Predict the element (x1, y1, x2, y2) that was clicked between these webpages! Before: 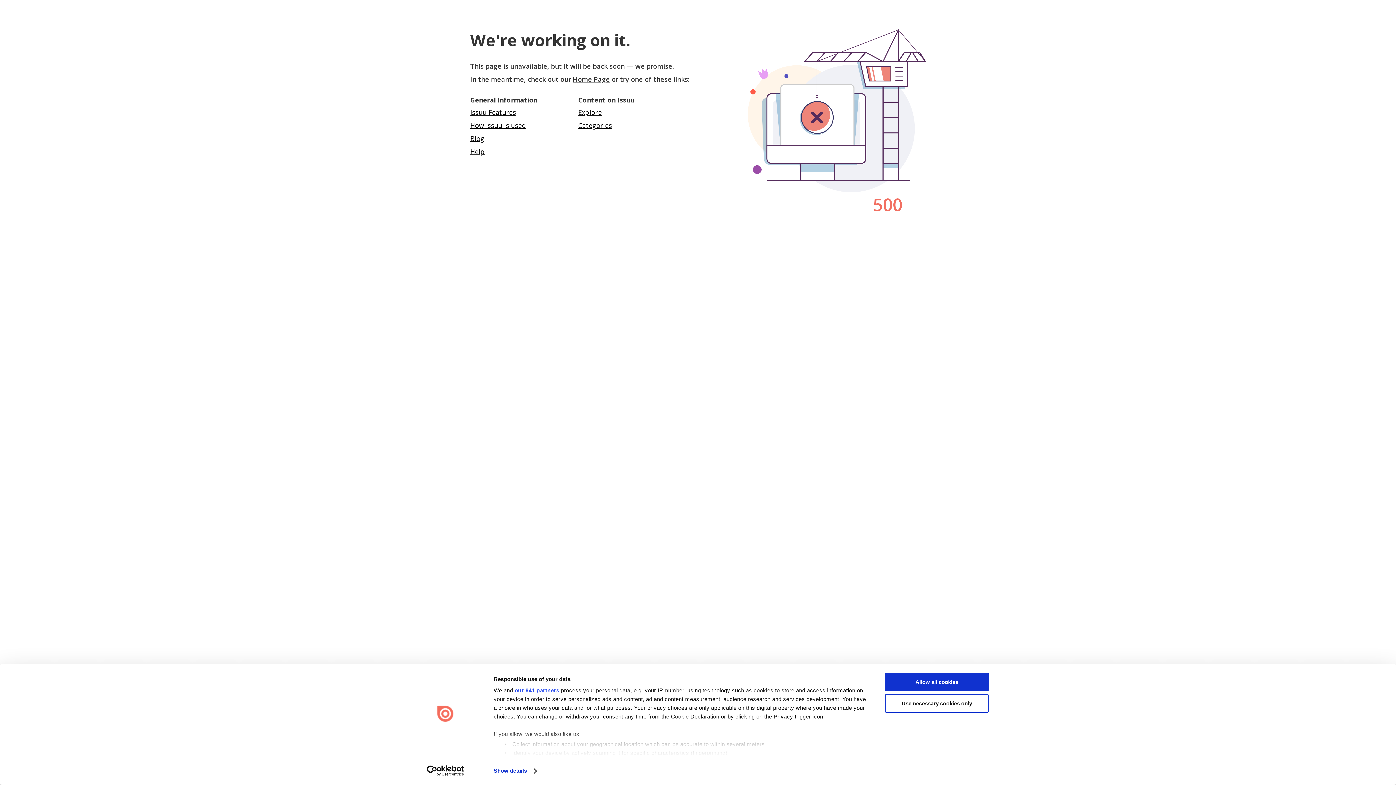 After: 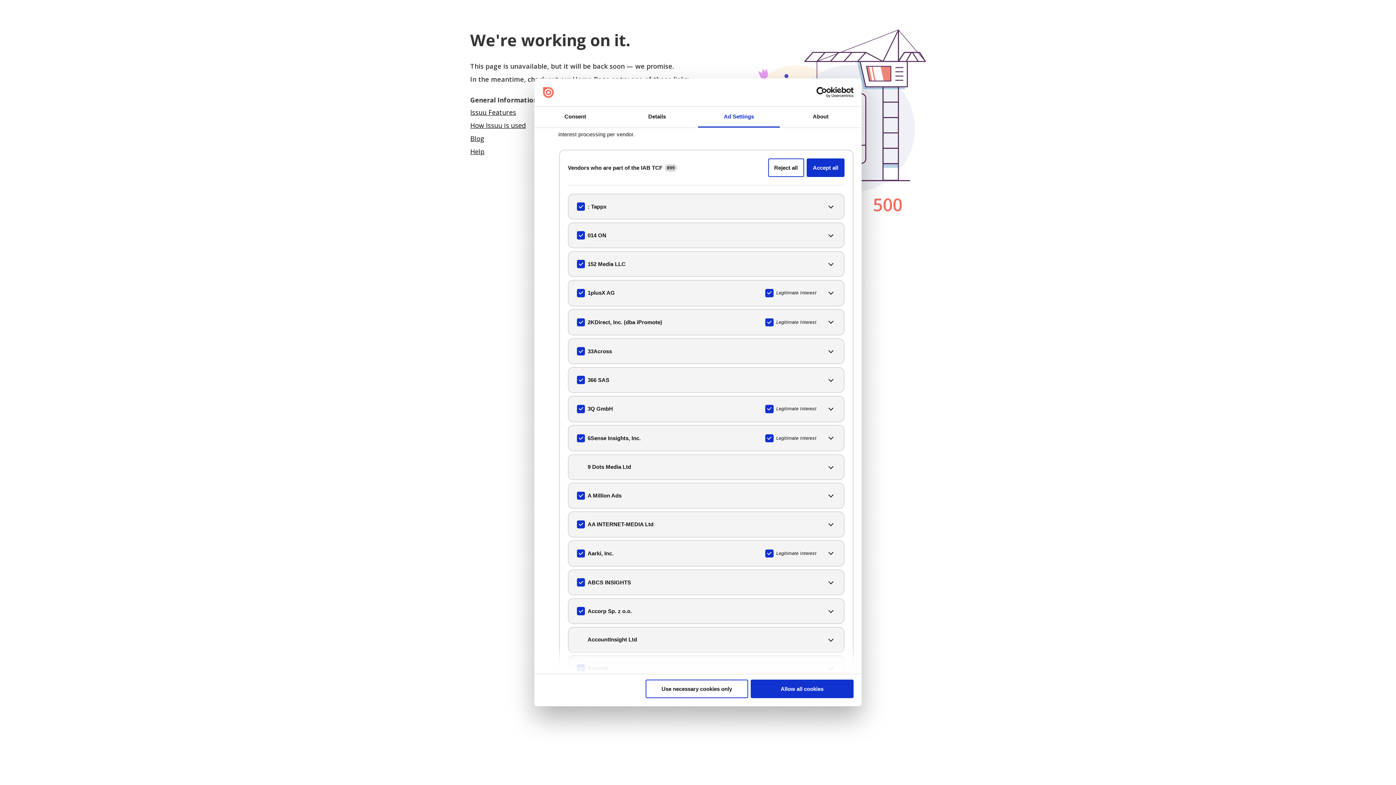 Action: label: our 941 partners bbox: (514, 687, 559, 693)